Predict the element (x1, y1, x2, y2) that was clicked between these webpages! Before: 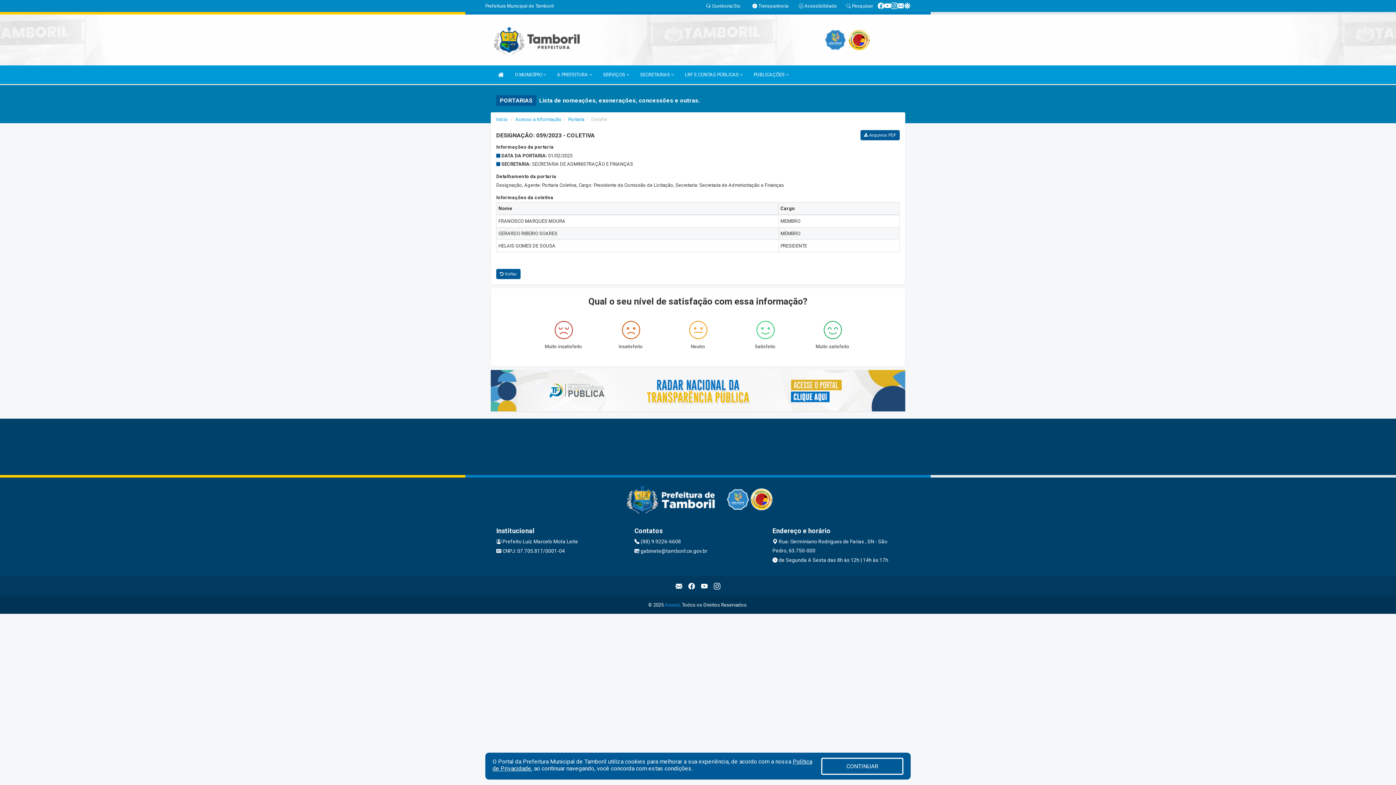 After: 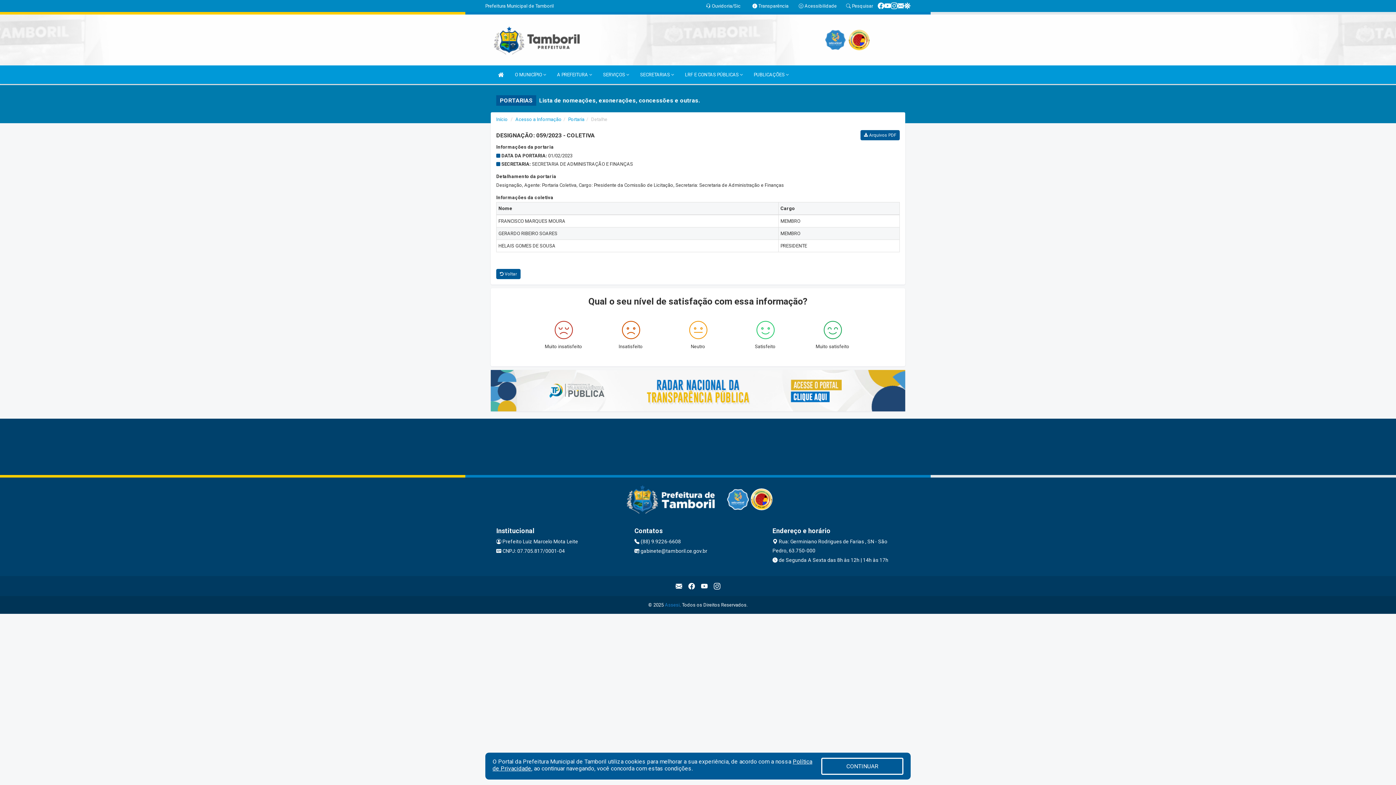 Action: bbox: (665, 602, 679, 608) label: Assesi